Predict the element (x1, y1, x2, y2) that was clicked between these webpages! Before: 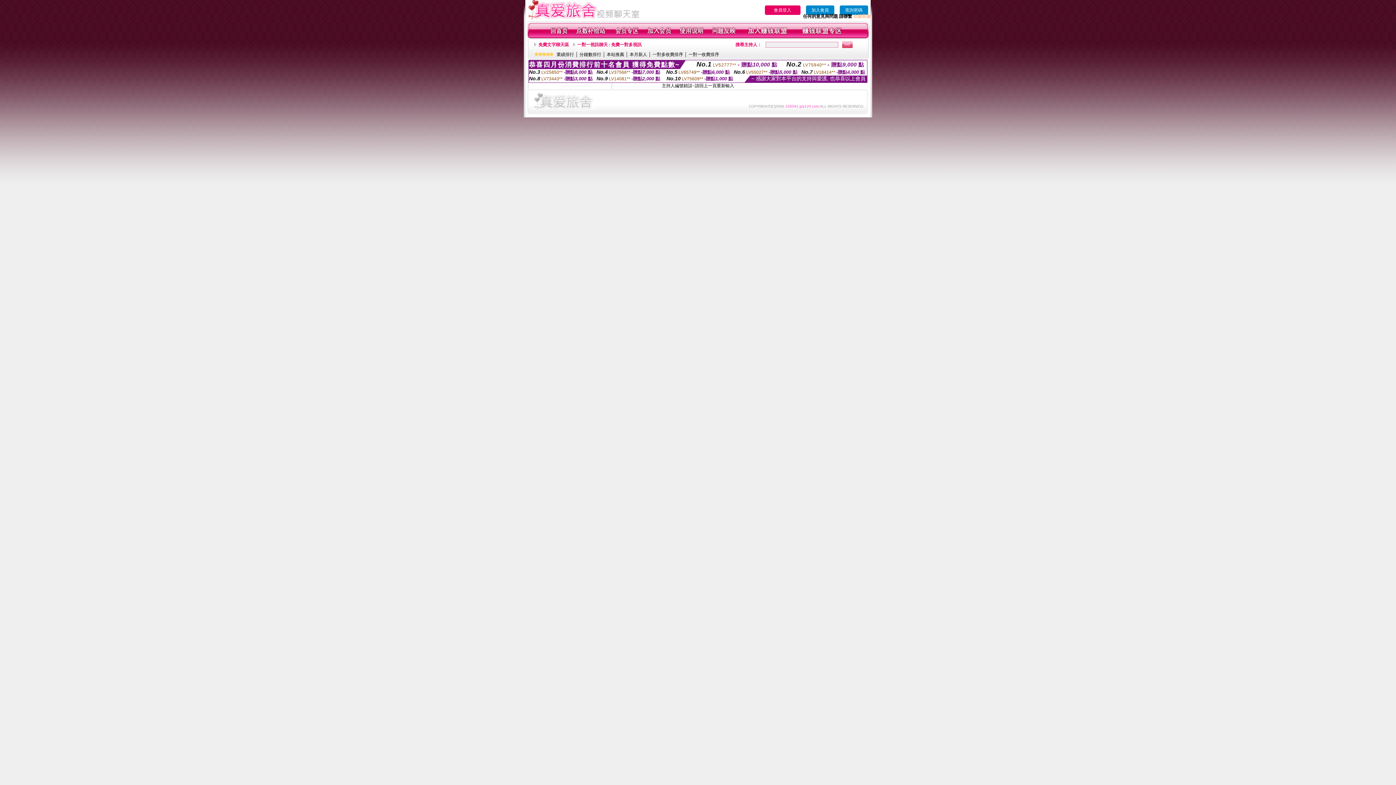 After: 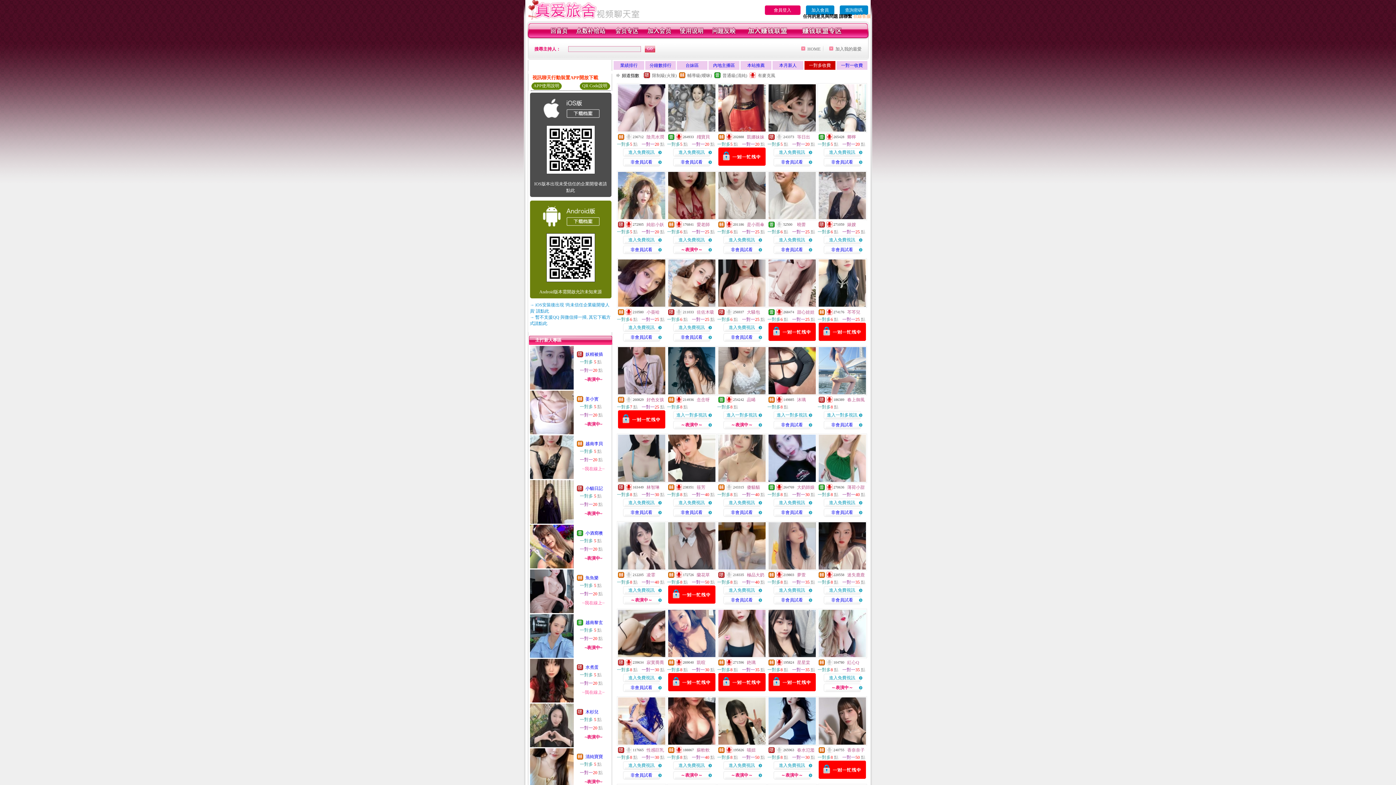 Action: bbox: (652, 52, 683, 57) label: 一對多收費排序